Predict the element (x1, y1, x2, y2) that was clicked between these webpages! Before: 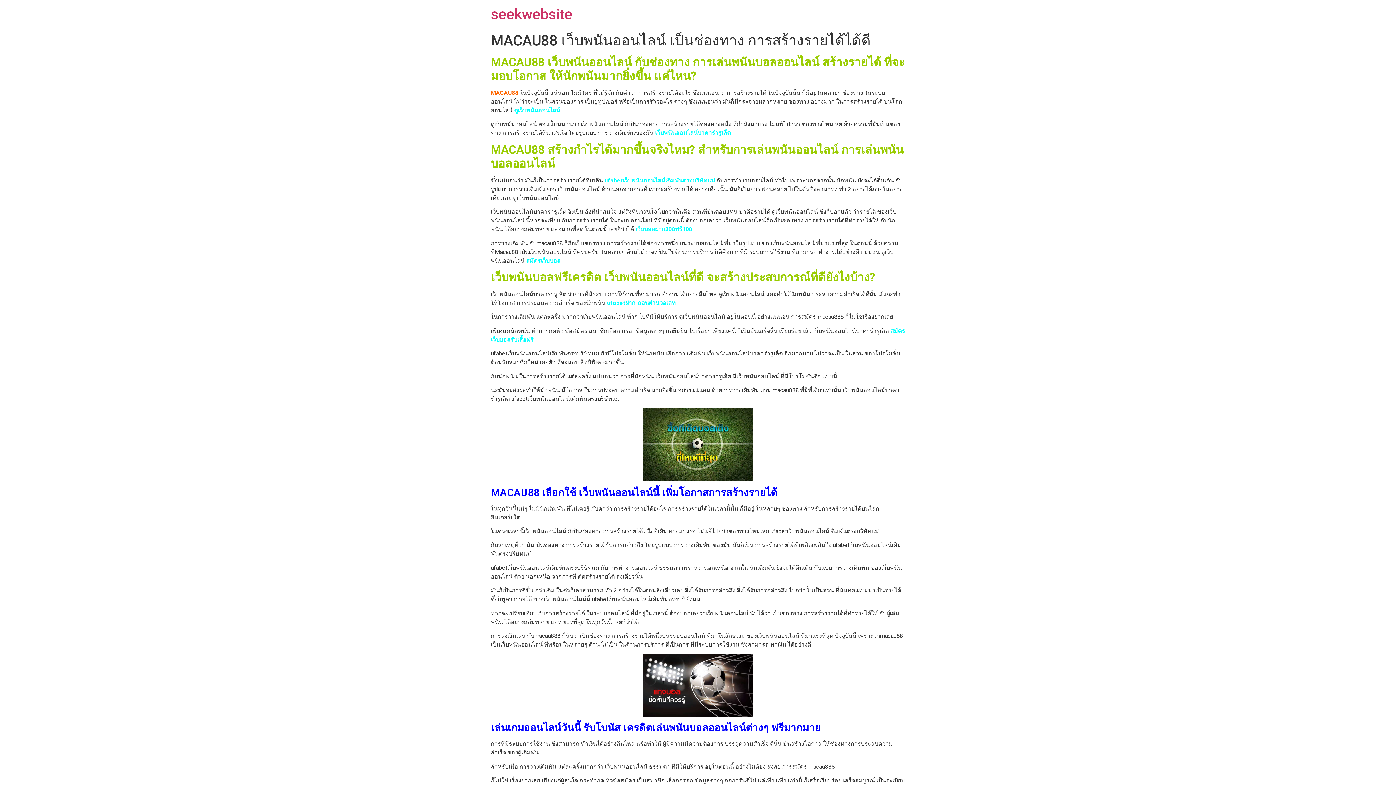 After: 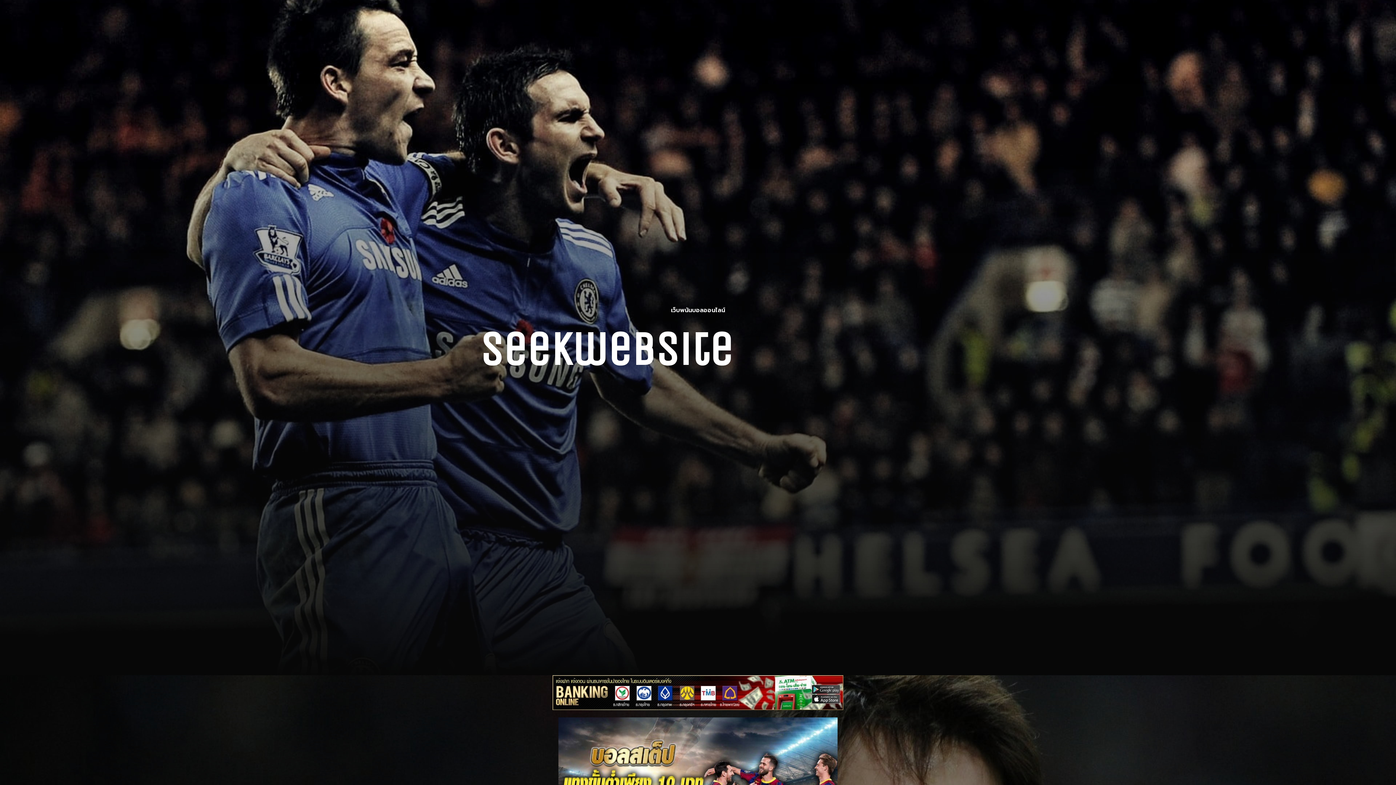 Action: bbox: (490, 5, 572, 22) label: seekwebsite